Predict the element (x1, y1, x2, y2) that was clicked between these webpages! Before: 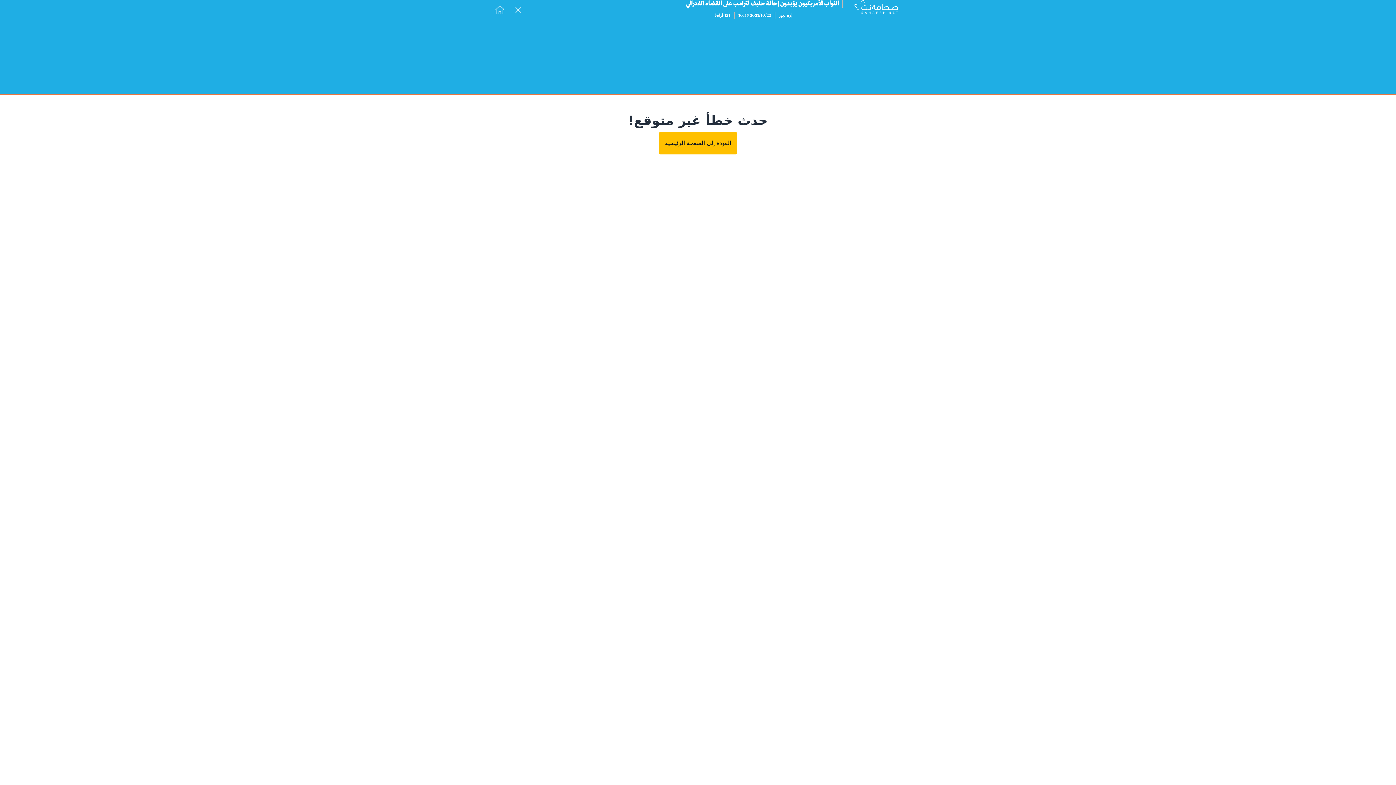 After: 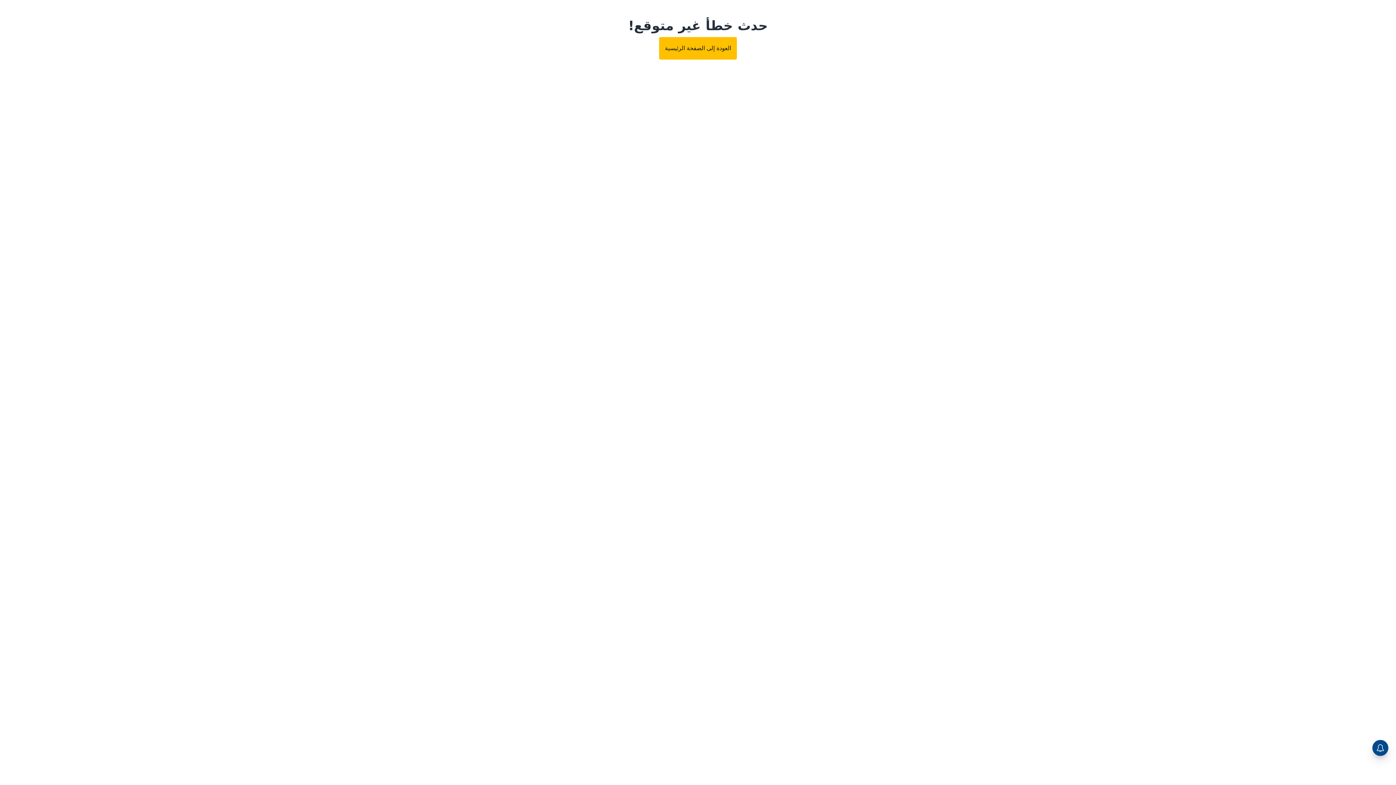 Action: bbox: (505, 0, 523, 19) label: اغلاق